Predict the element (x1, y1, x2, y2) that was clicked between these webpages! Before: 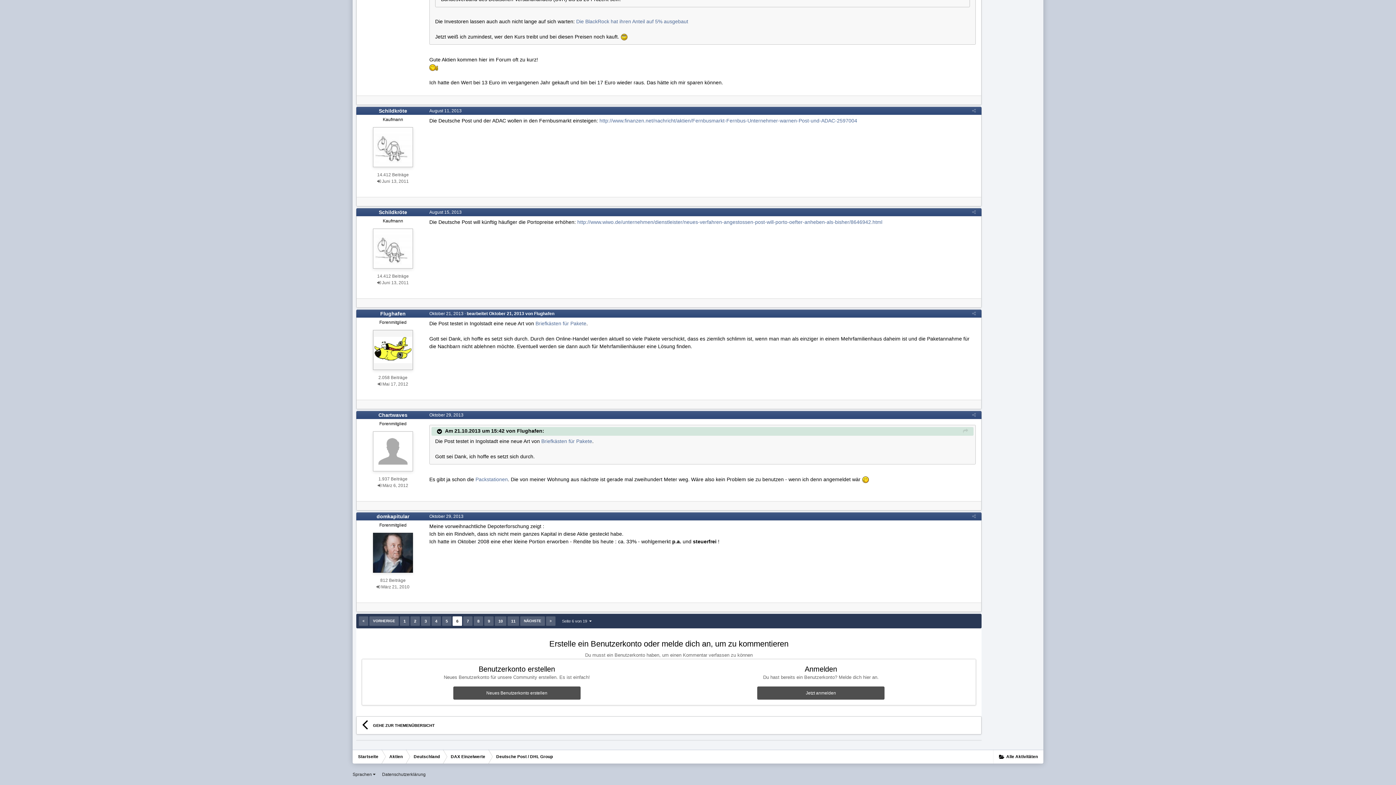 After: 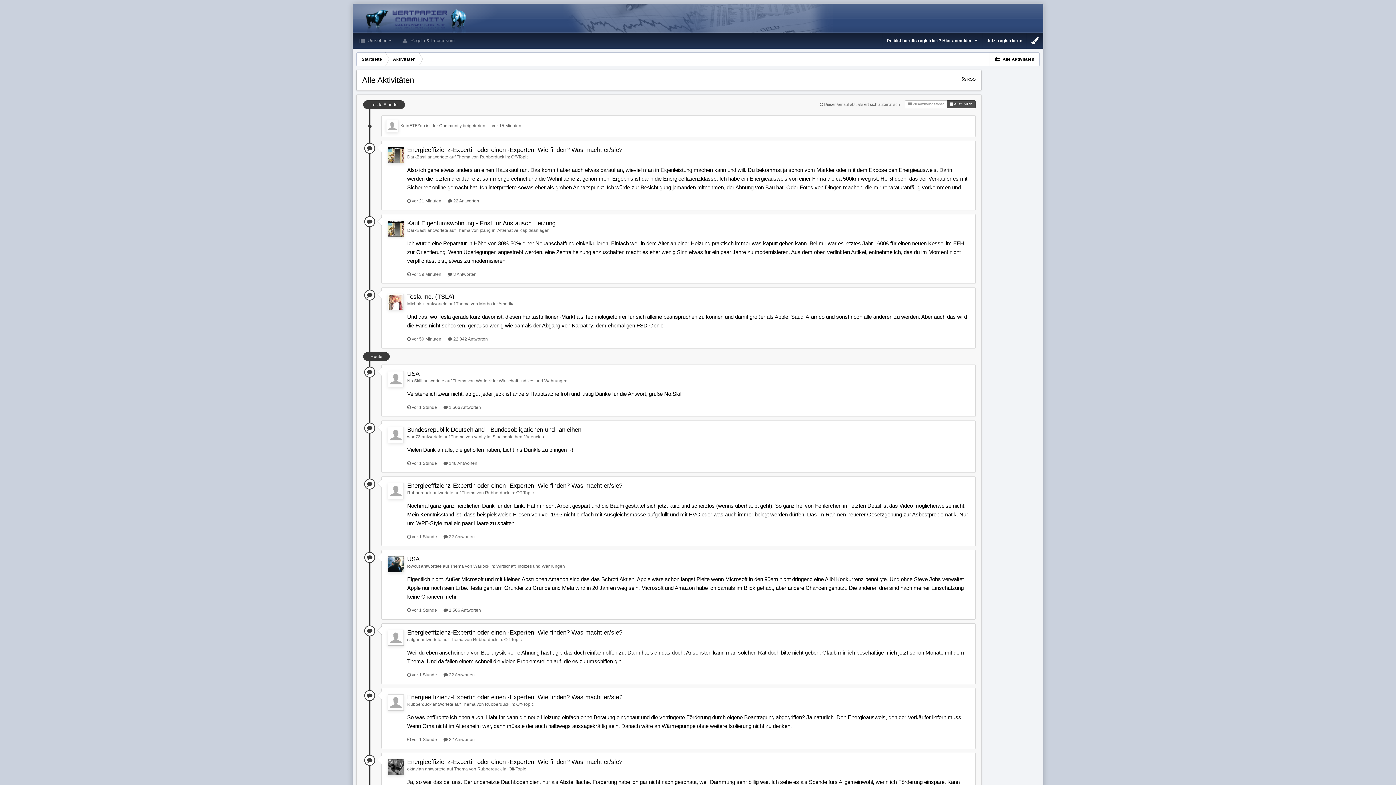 Action: bbox: (993, 750, 1043, 763) label:  Alle Aktivitäten